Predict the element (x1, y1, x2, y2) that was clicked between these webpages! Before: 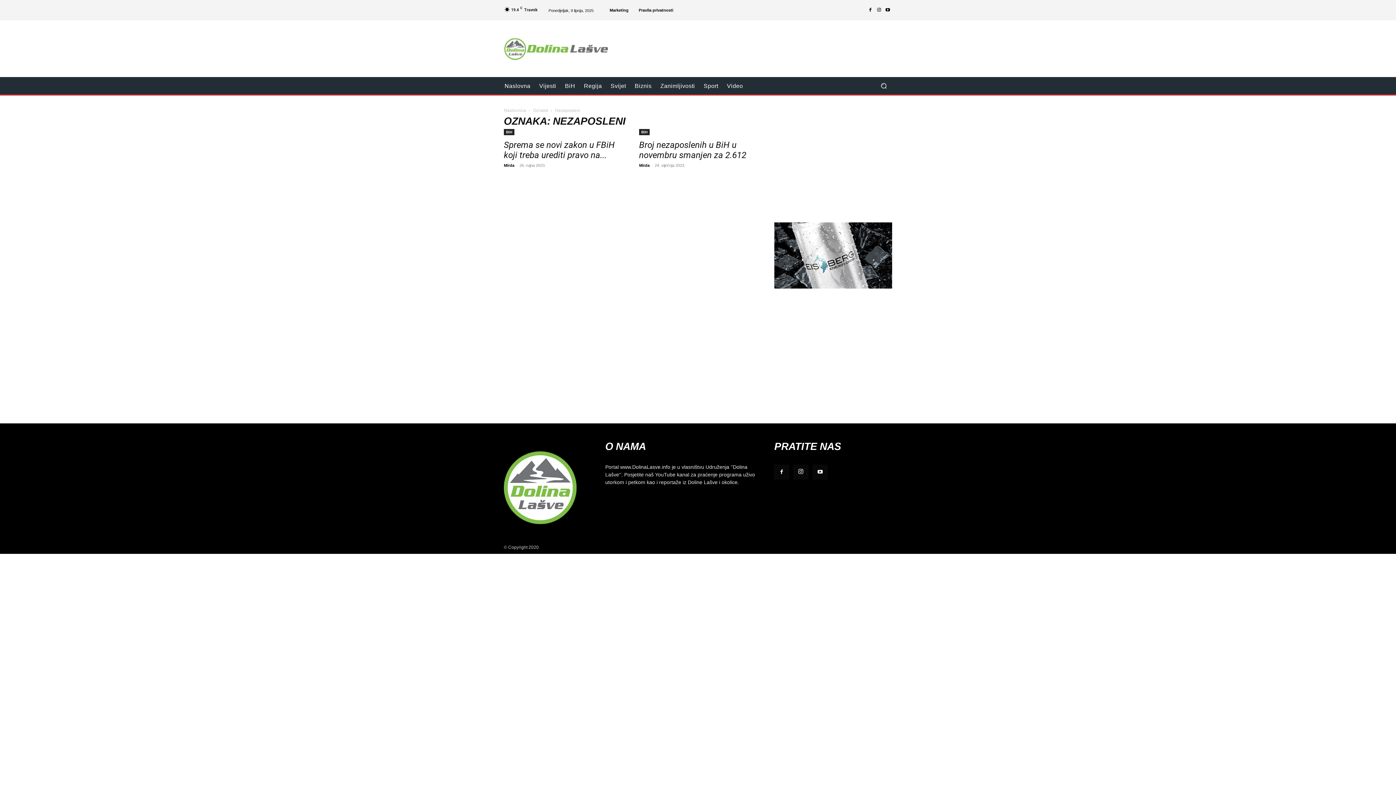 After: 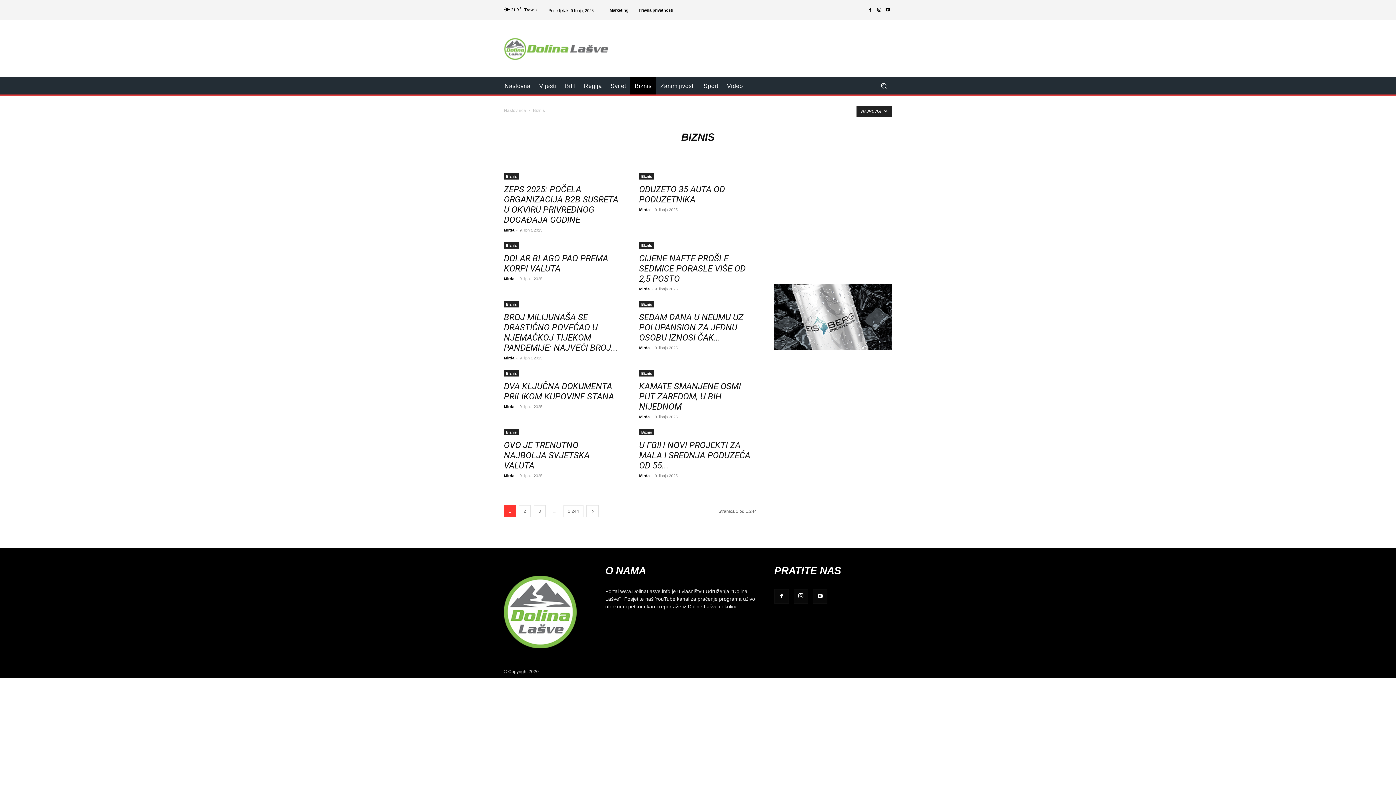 Action: label: Biznis bbox: (630, 77, 656, 94)